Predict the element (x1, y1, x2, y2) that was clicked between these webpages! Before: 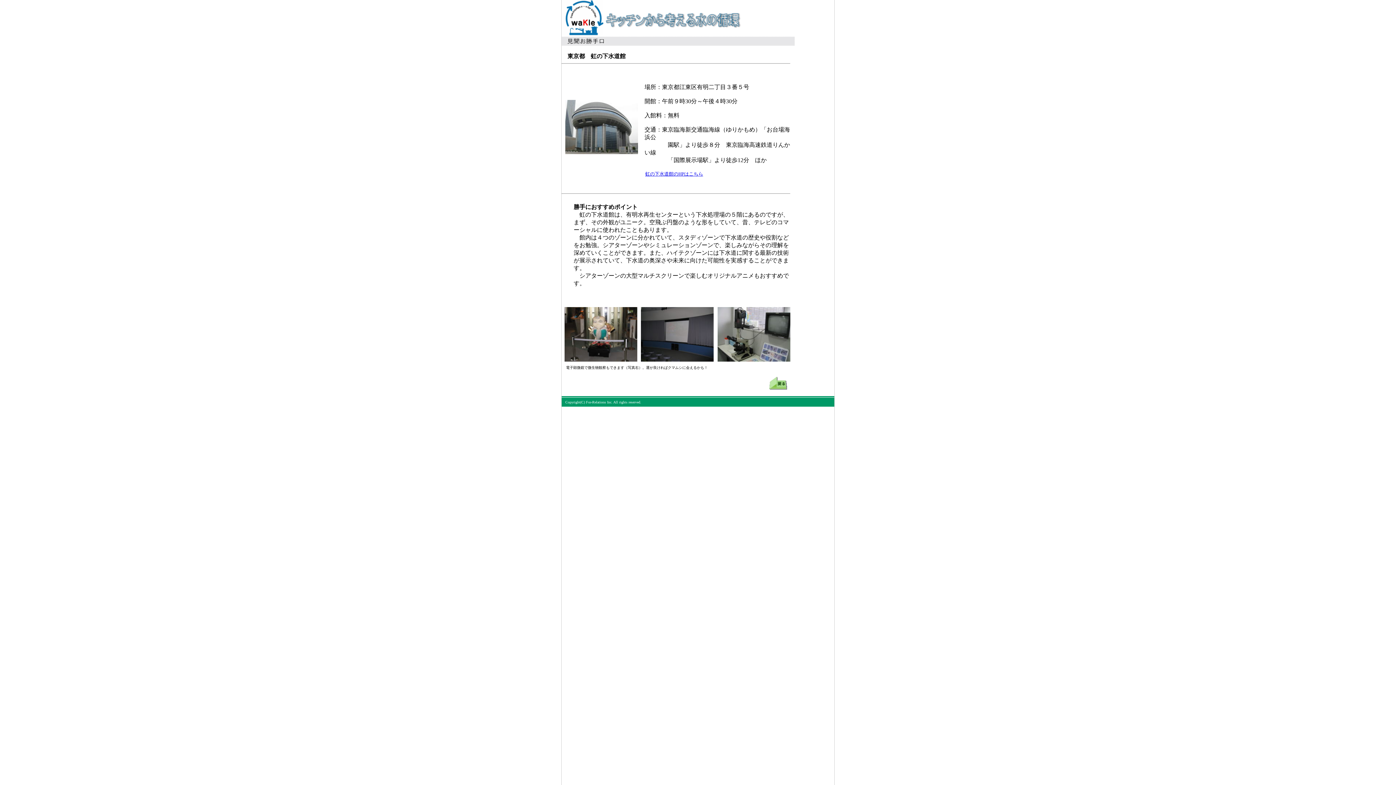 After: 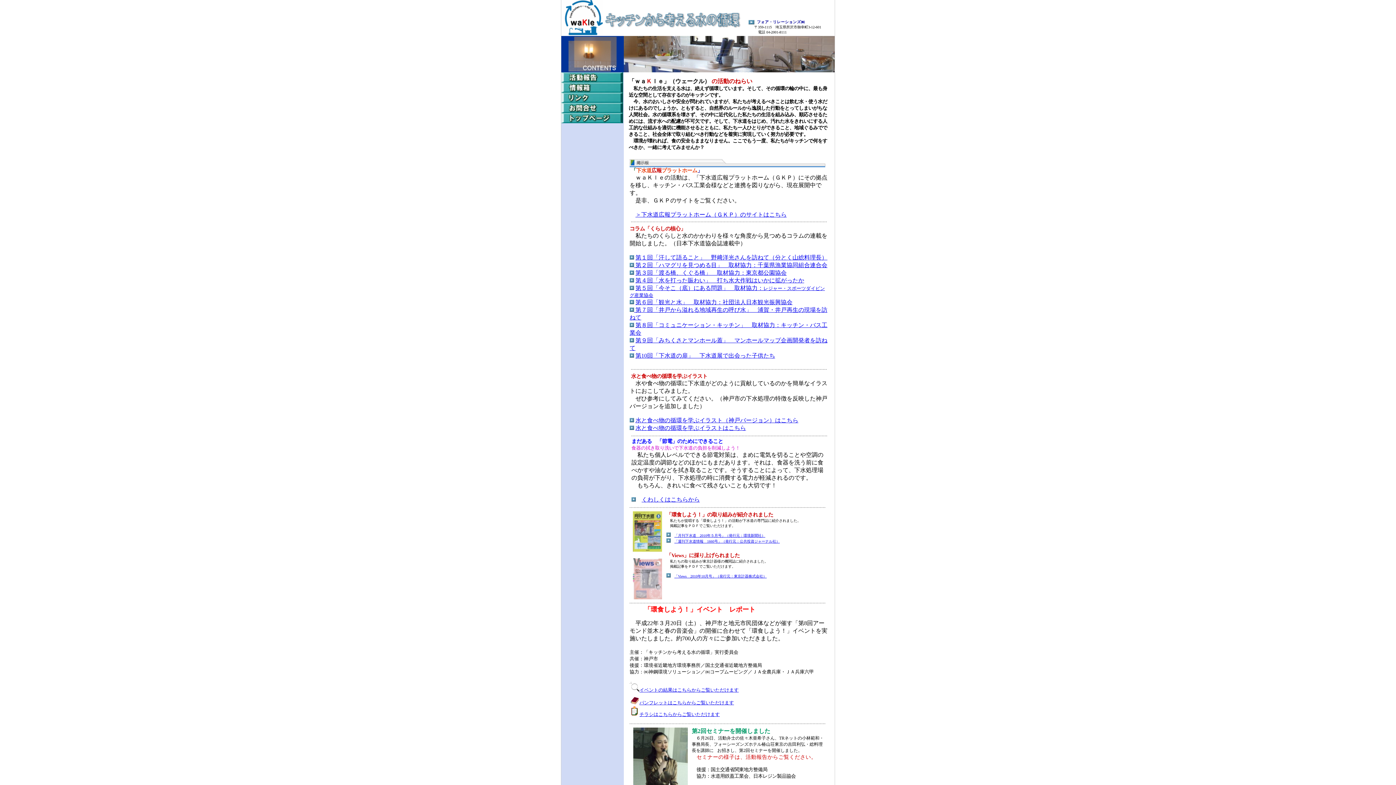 Action: bbox: (561, 30, 742, 37)